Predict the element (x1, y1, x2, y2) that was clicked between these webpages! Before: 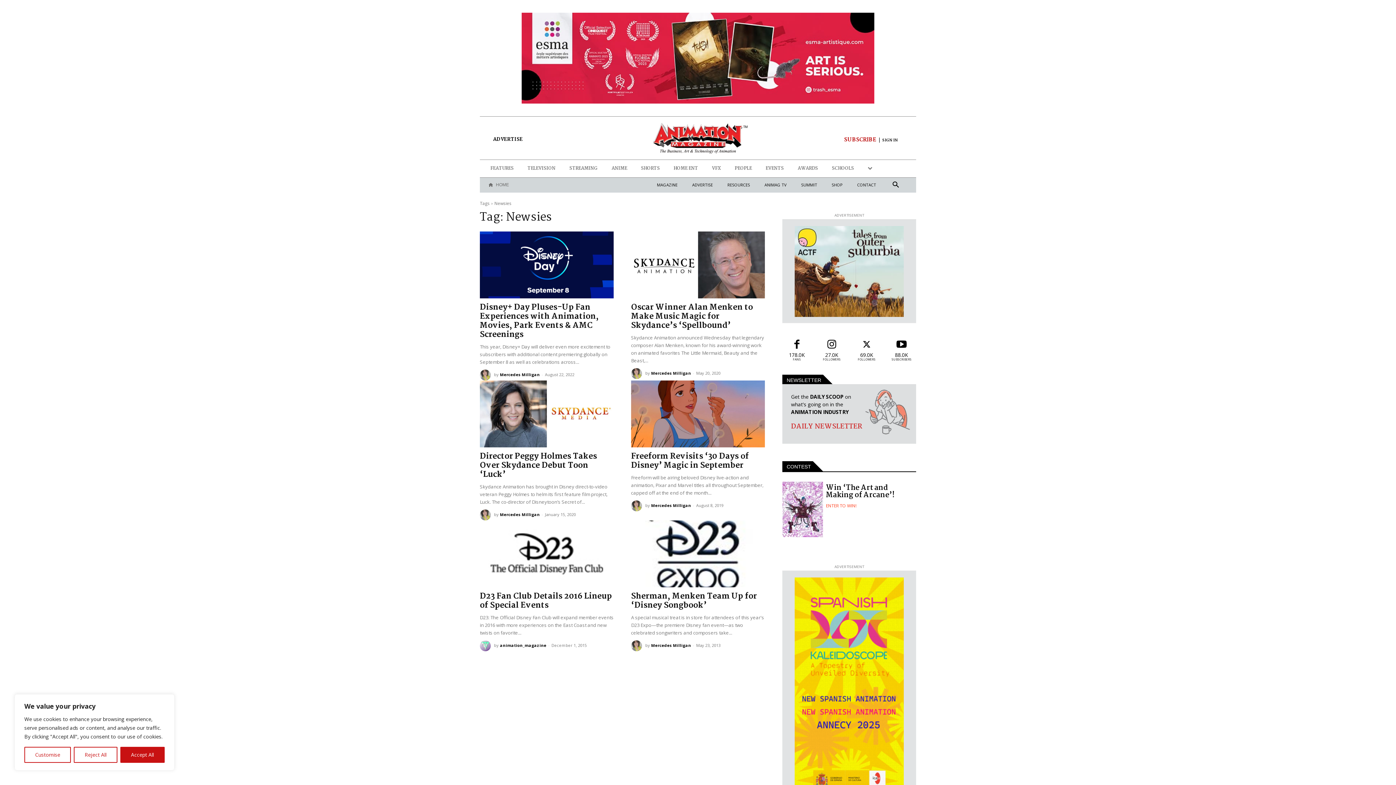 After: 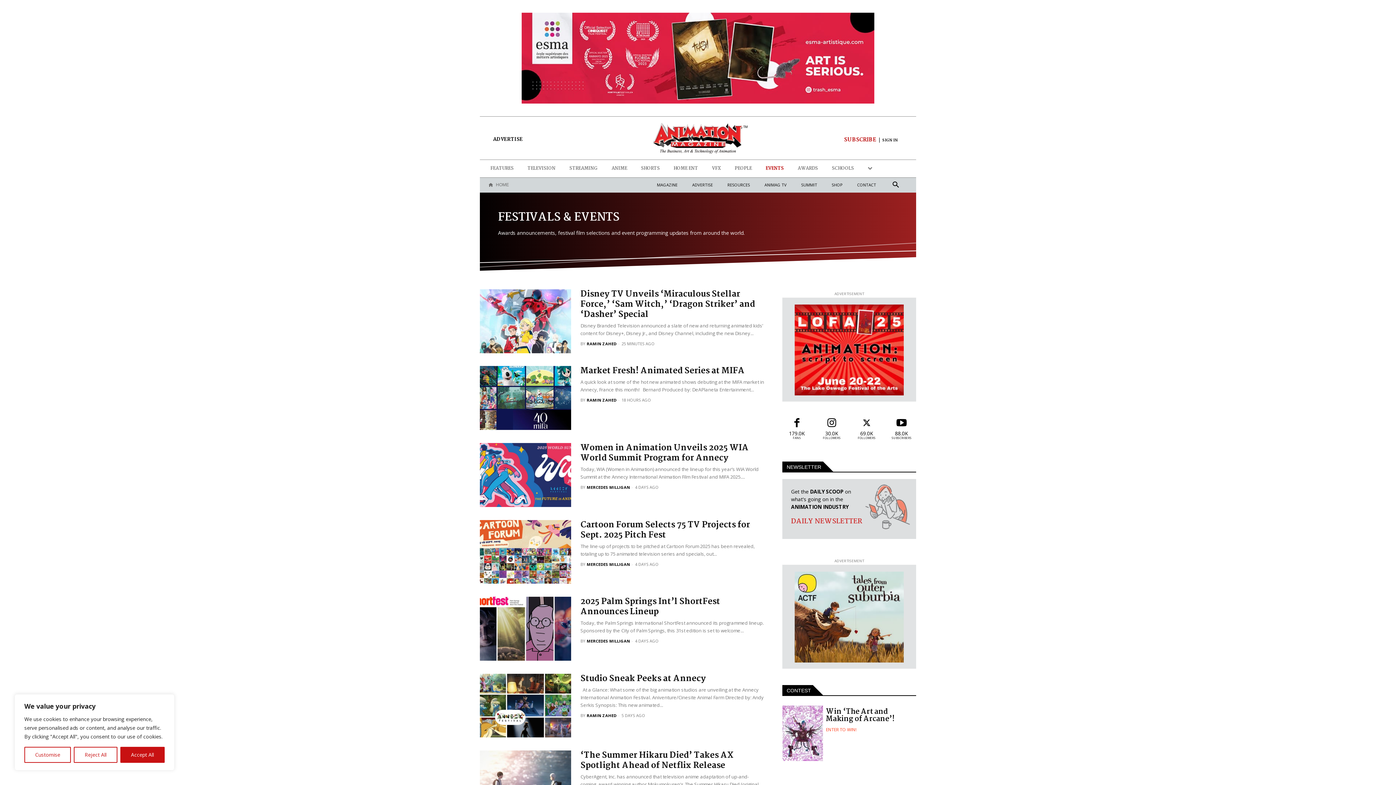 Action: label: EVENTS bbox: (758, 159, 790, 177)